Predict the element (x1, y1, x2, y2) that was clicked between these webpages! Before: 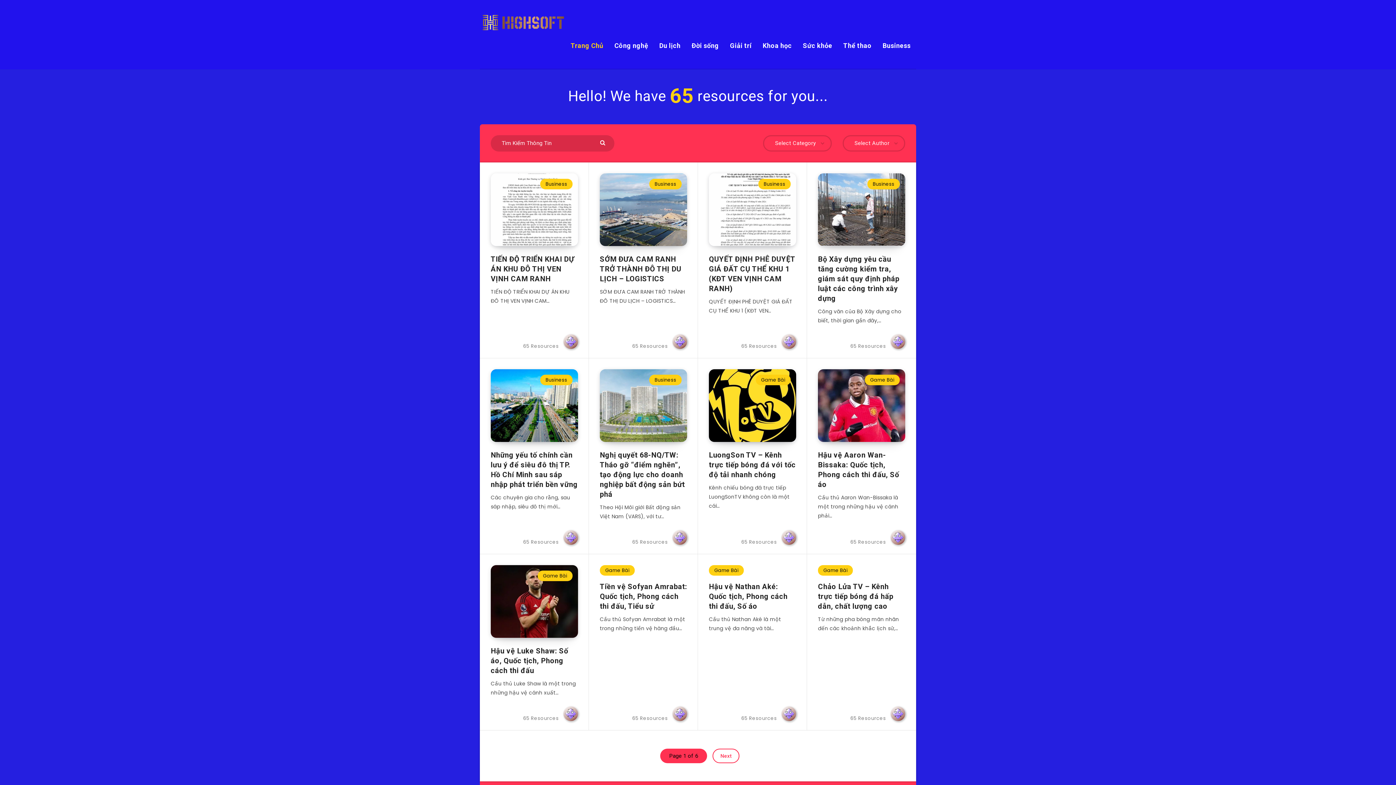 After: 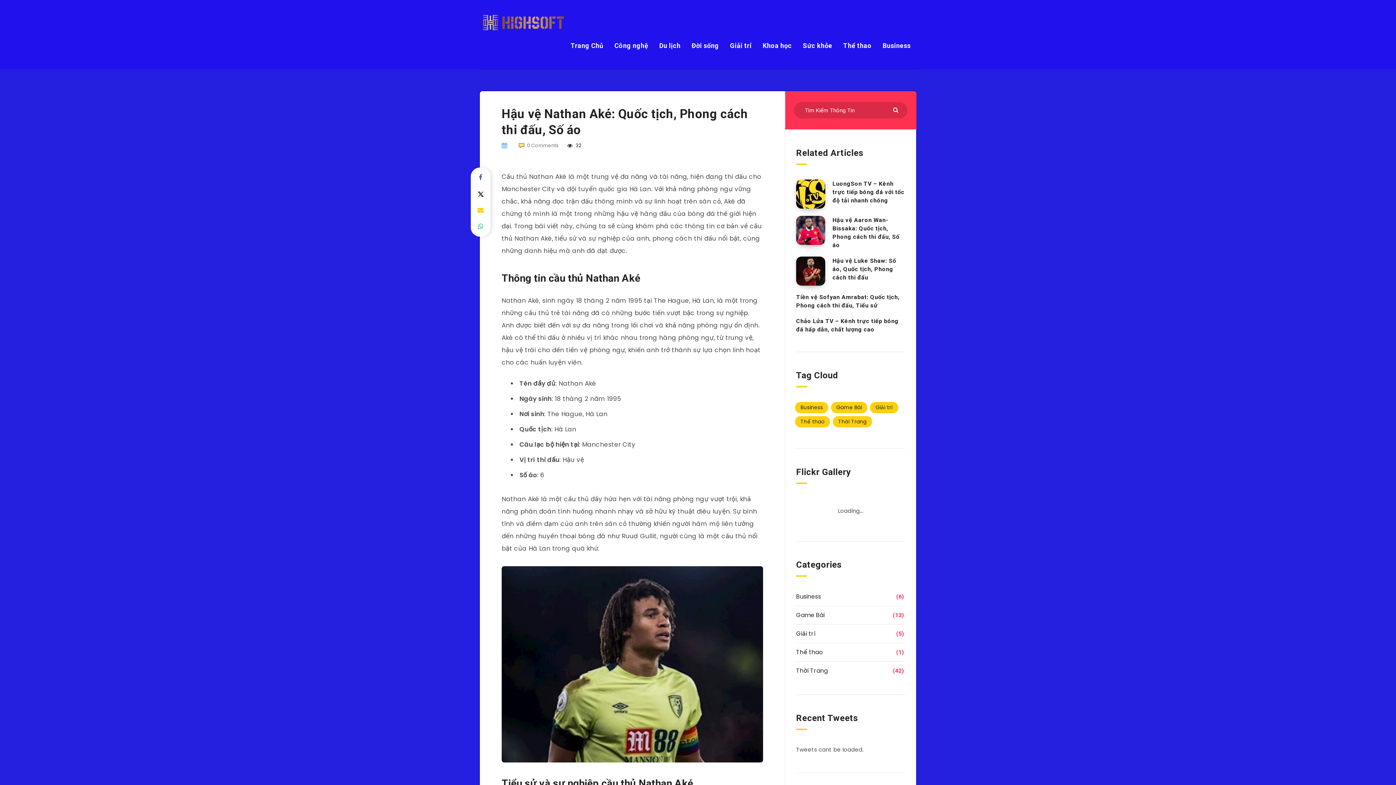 Action: label: Hậu vệ Nathan Aké: Quốc tịch, Phong cách thi đấu, Số áo bbox: (709, 582, 787, 612)